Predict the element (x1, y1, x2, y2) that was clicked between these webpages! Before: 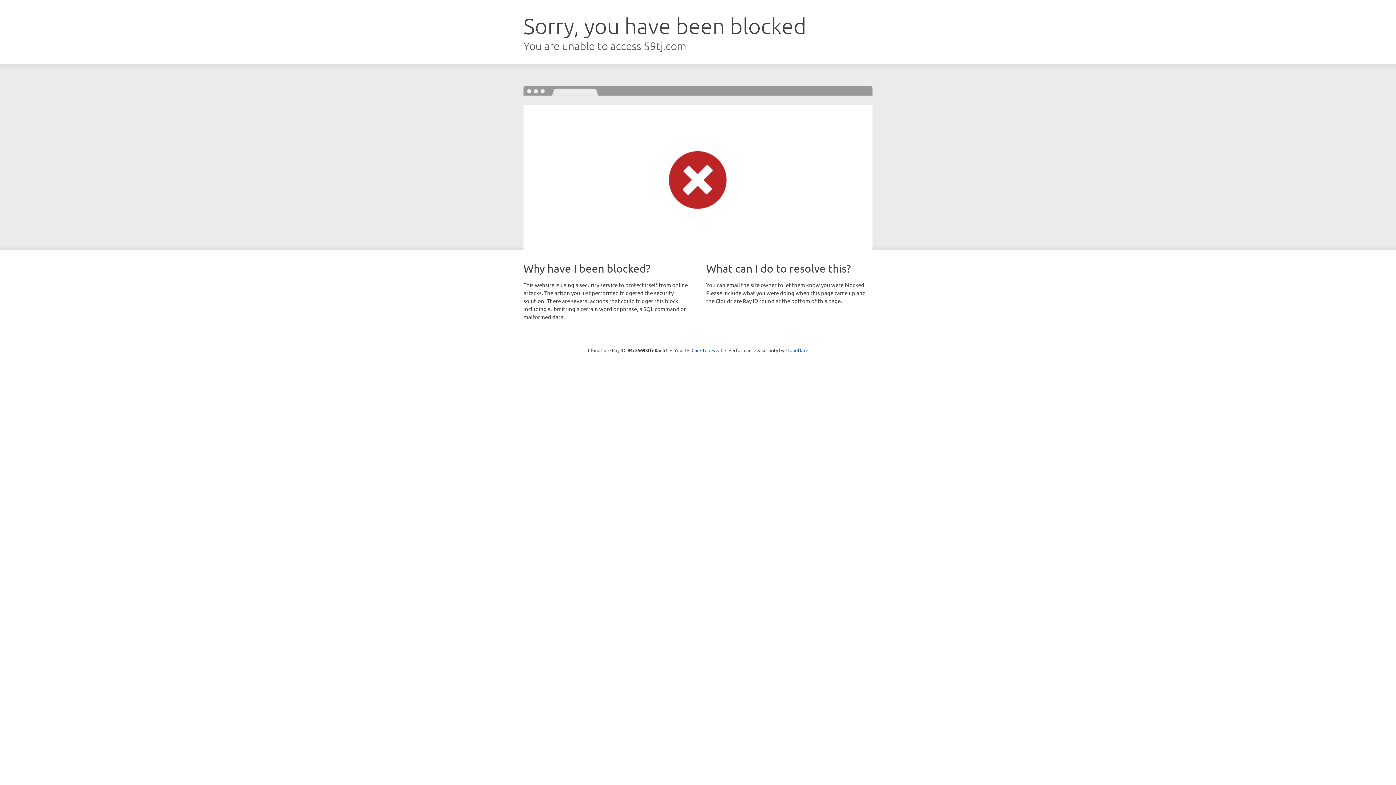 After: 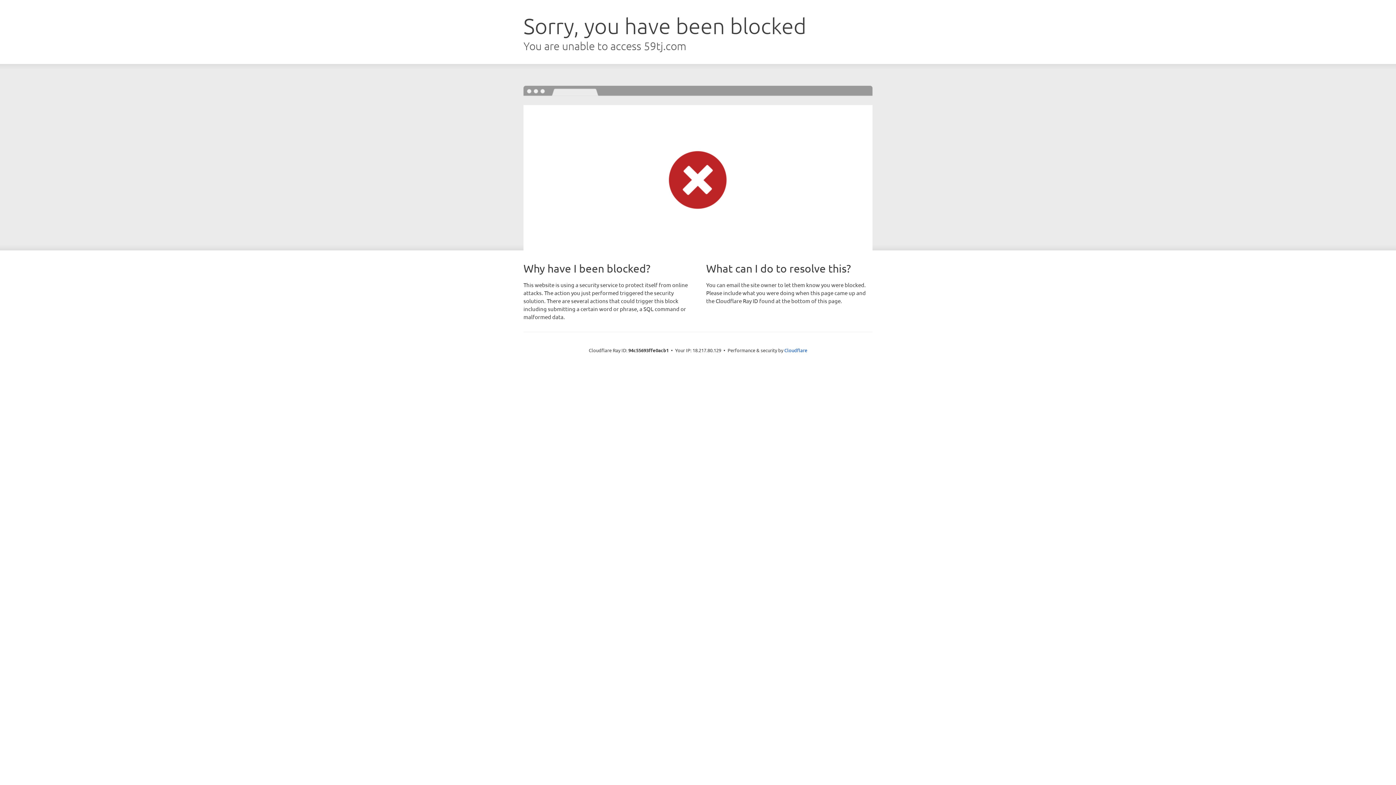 Action: label: Click to reveal bbox: (691, 346, 722, 353)